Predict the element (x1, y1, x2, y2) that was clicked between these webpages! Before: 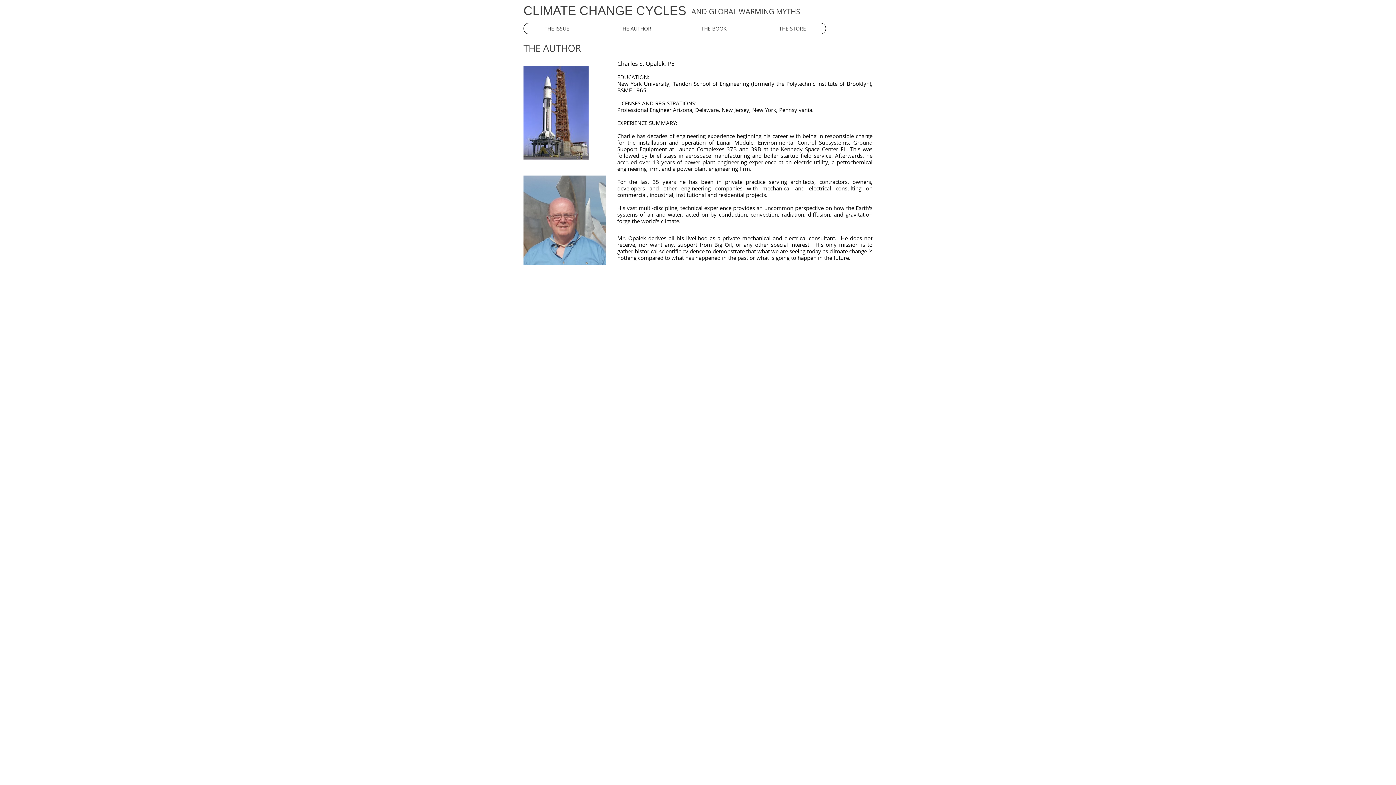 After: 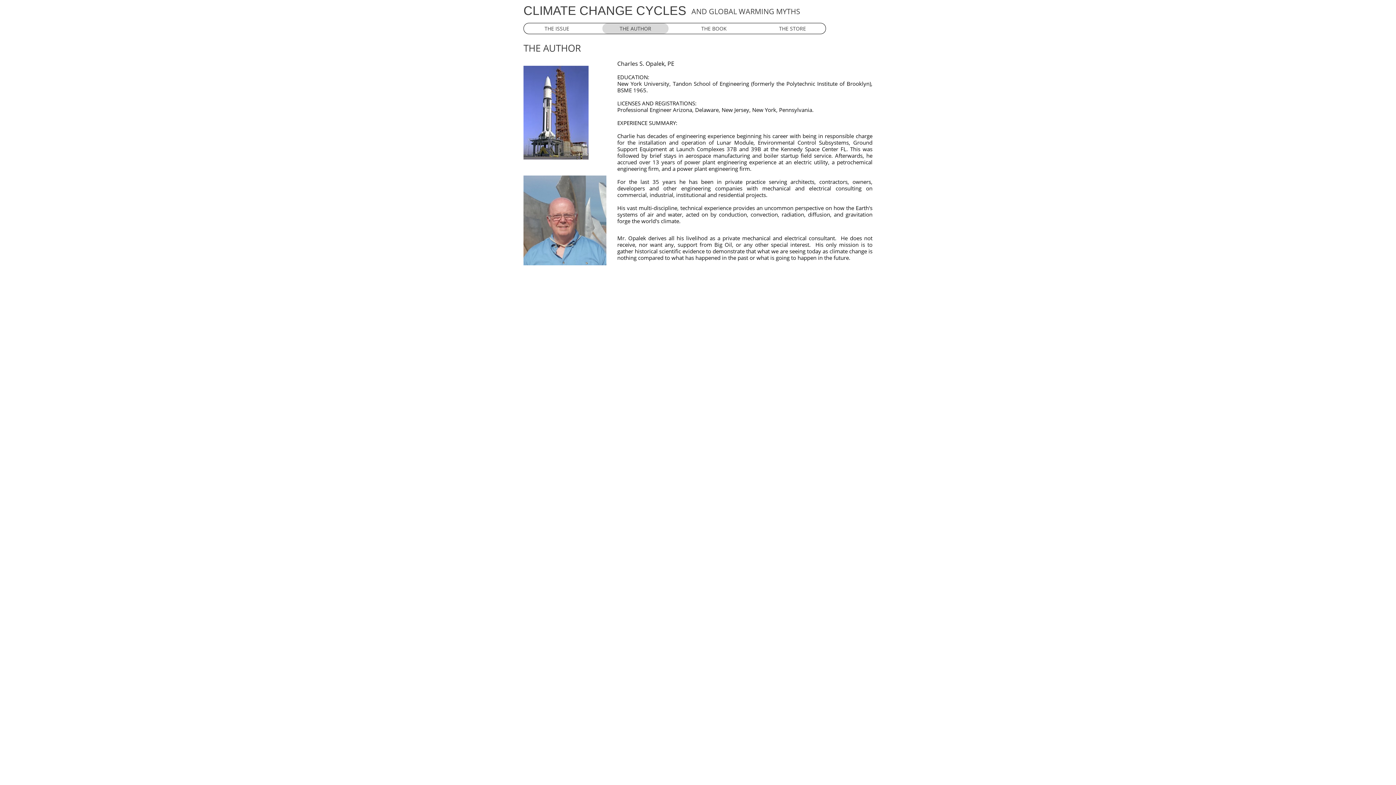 Action: bbox: (602, 23, 668, 33) label: THE AUTHOR